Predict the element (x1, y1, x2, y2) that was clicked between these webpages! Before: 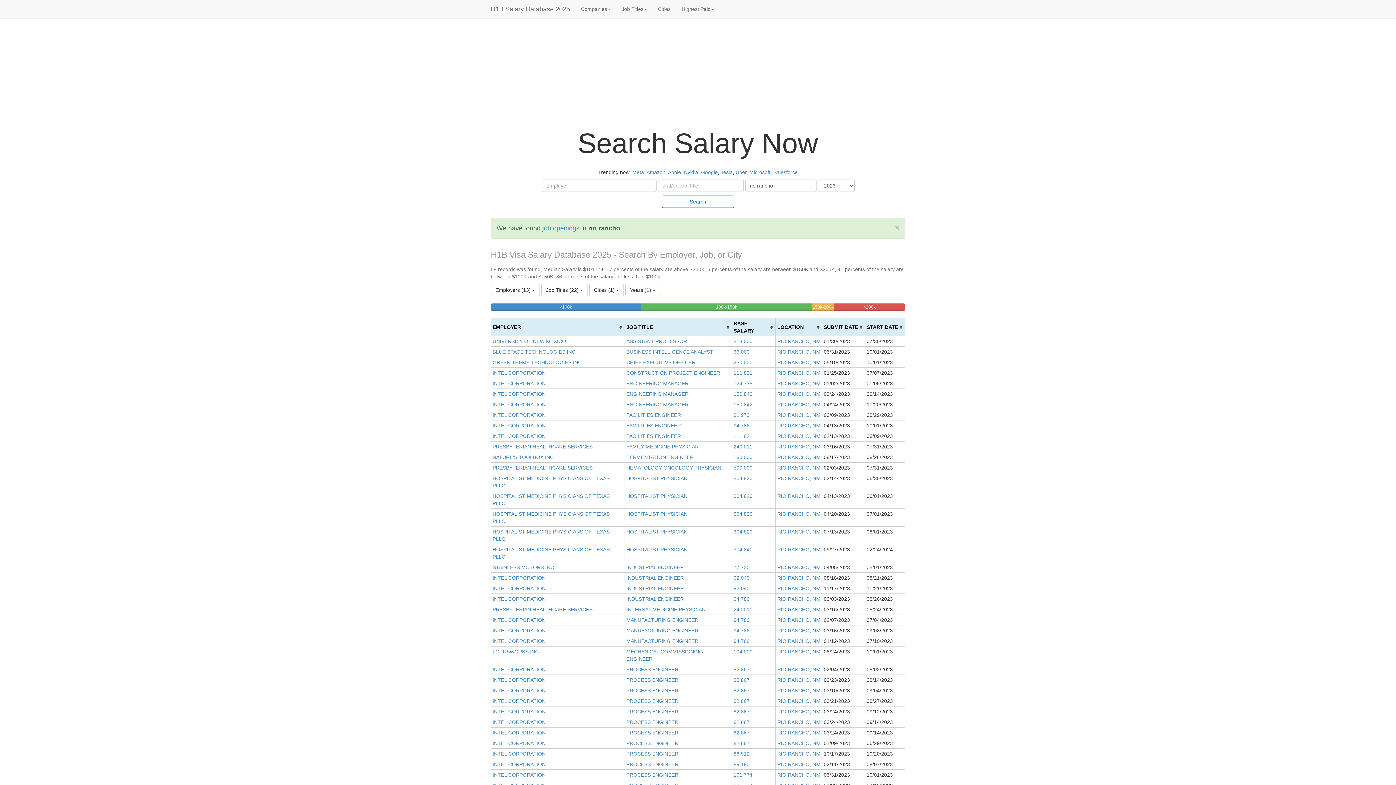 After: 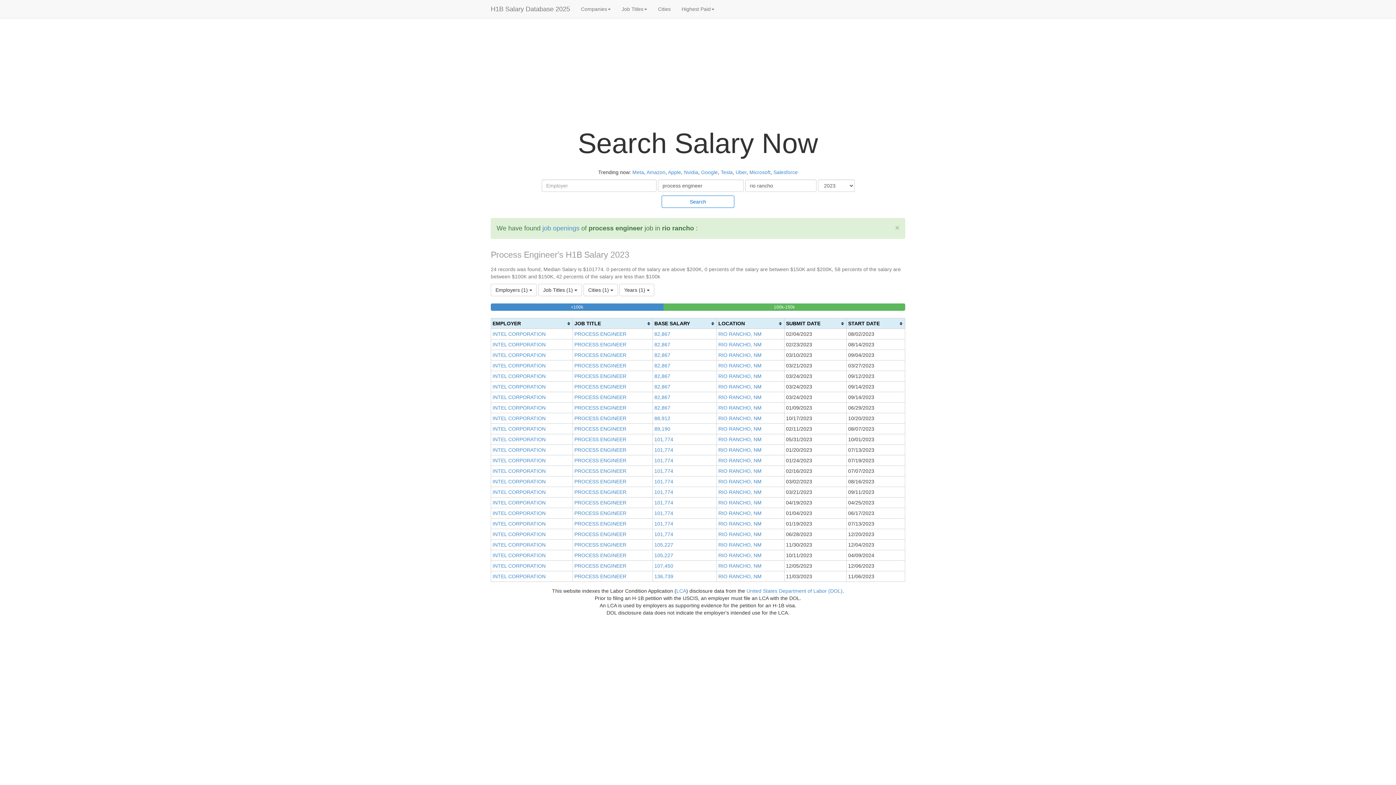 Action: label: PROCESS ENGINEER bbox: (626, 761, 678, 767)